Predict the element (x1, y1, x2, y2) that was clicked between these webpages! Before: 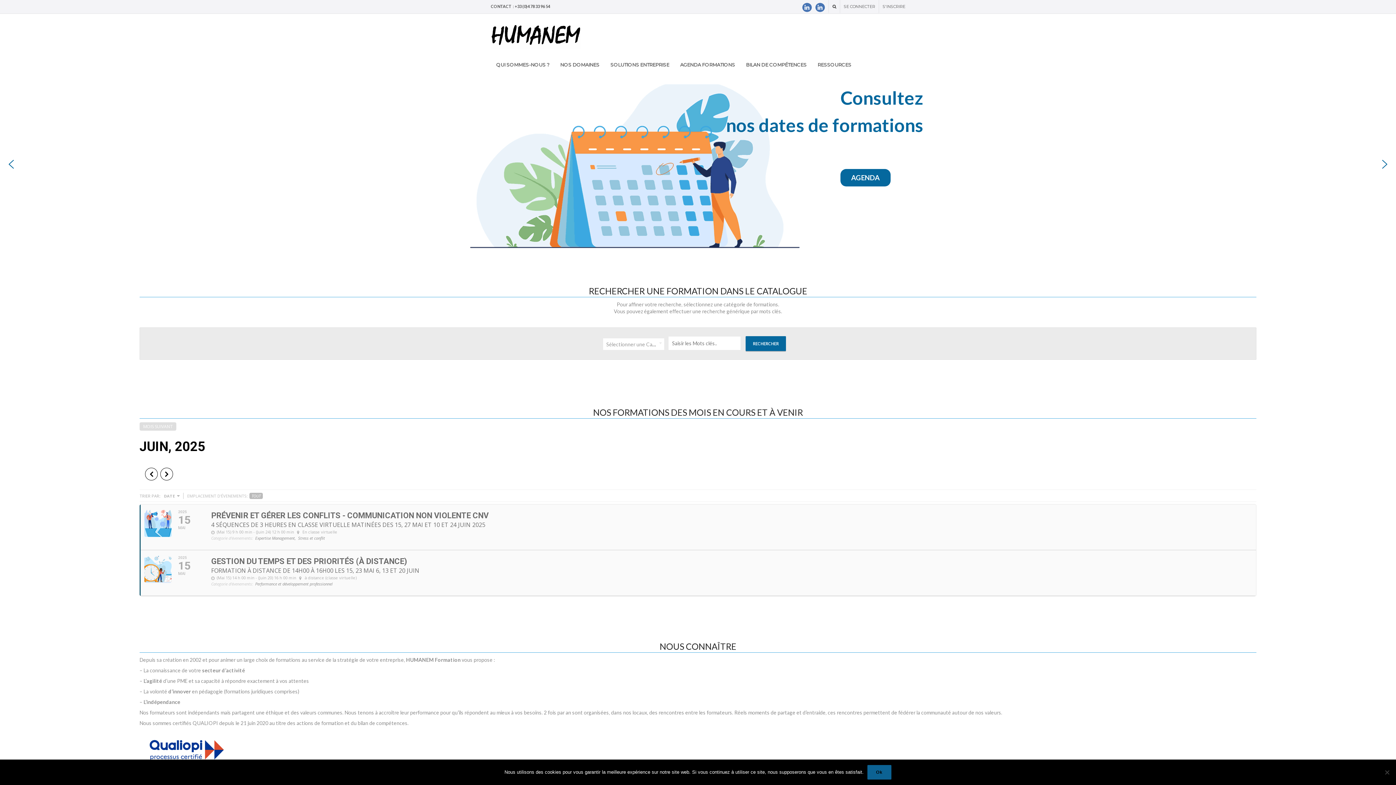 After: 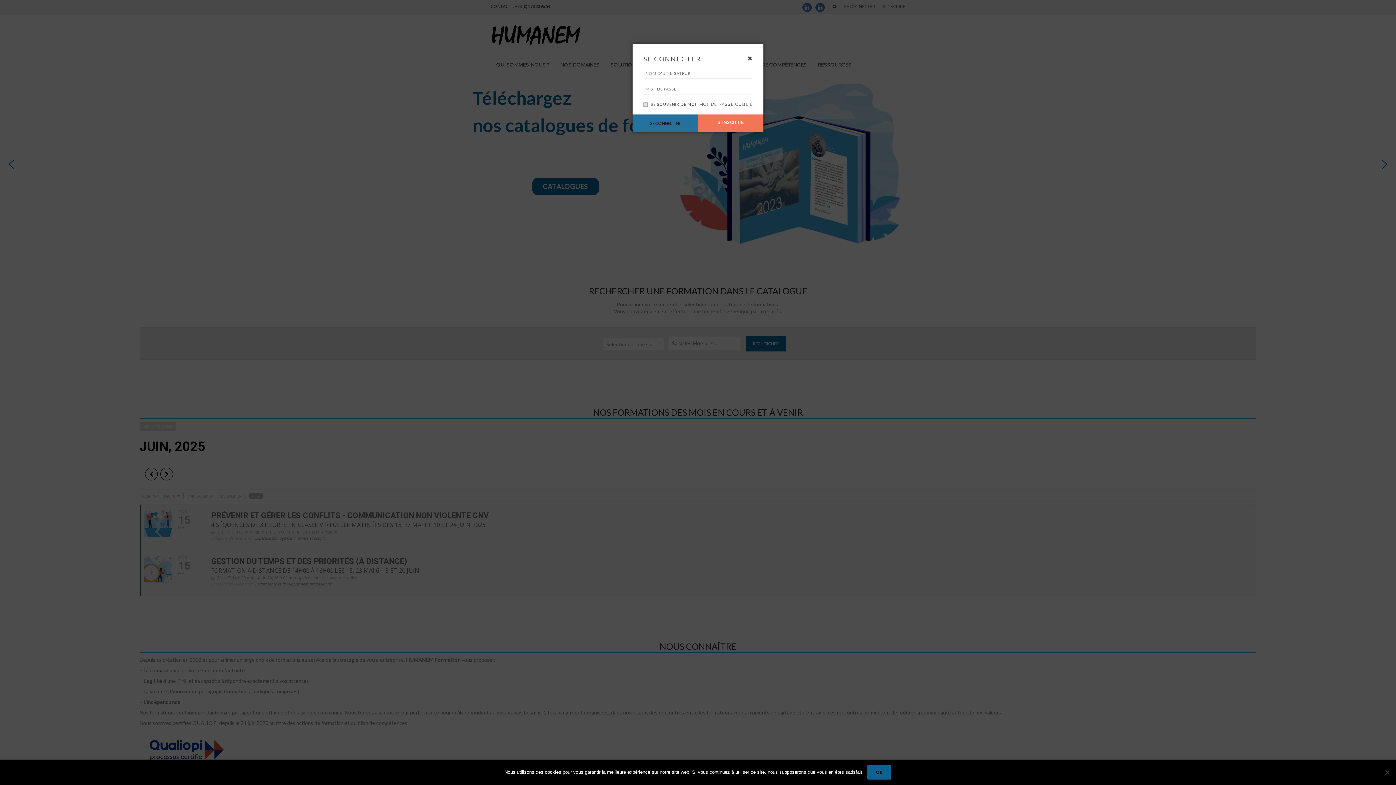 Action: label: SE CONNECTER bbox: (844, 2, 875, 10)